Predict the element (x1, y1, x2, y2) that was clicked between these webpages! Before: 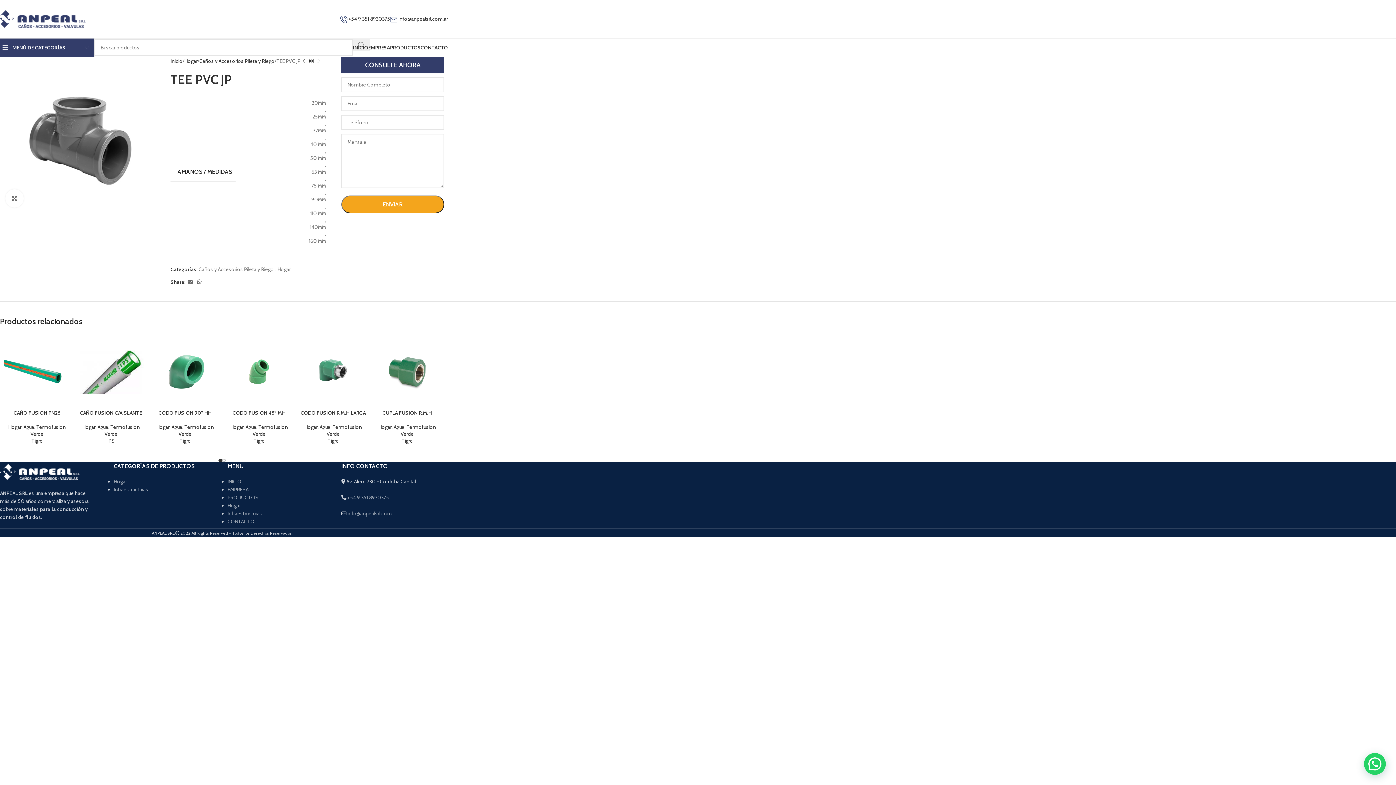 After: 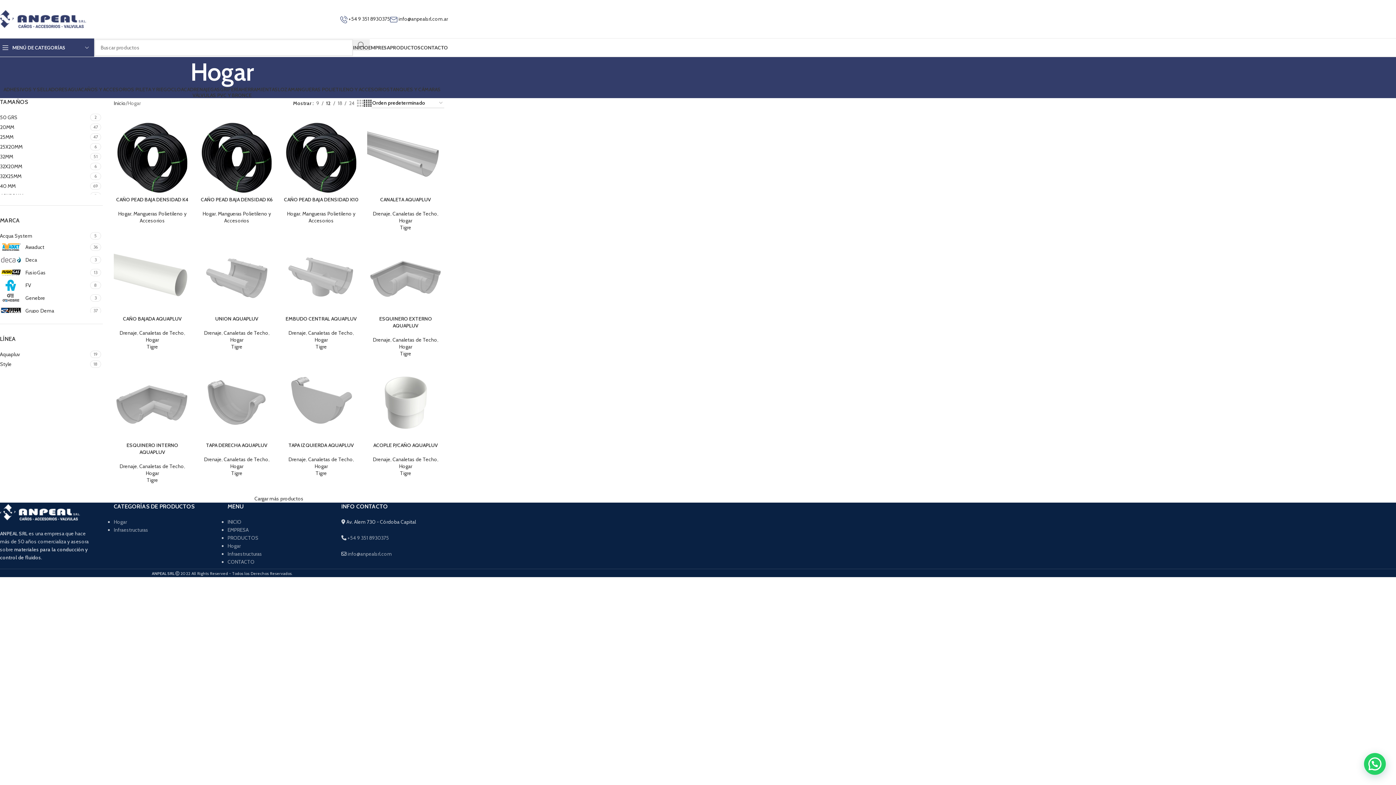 Action: bbox: (113, 478, 126, 485) label: Hogar